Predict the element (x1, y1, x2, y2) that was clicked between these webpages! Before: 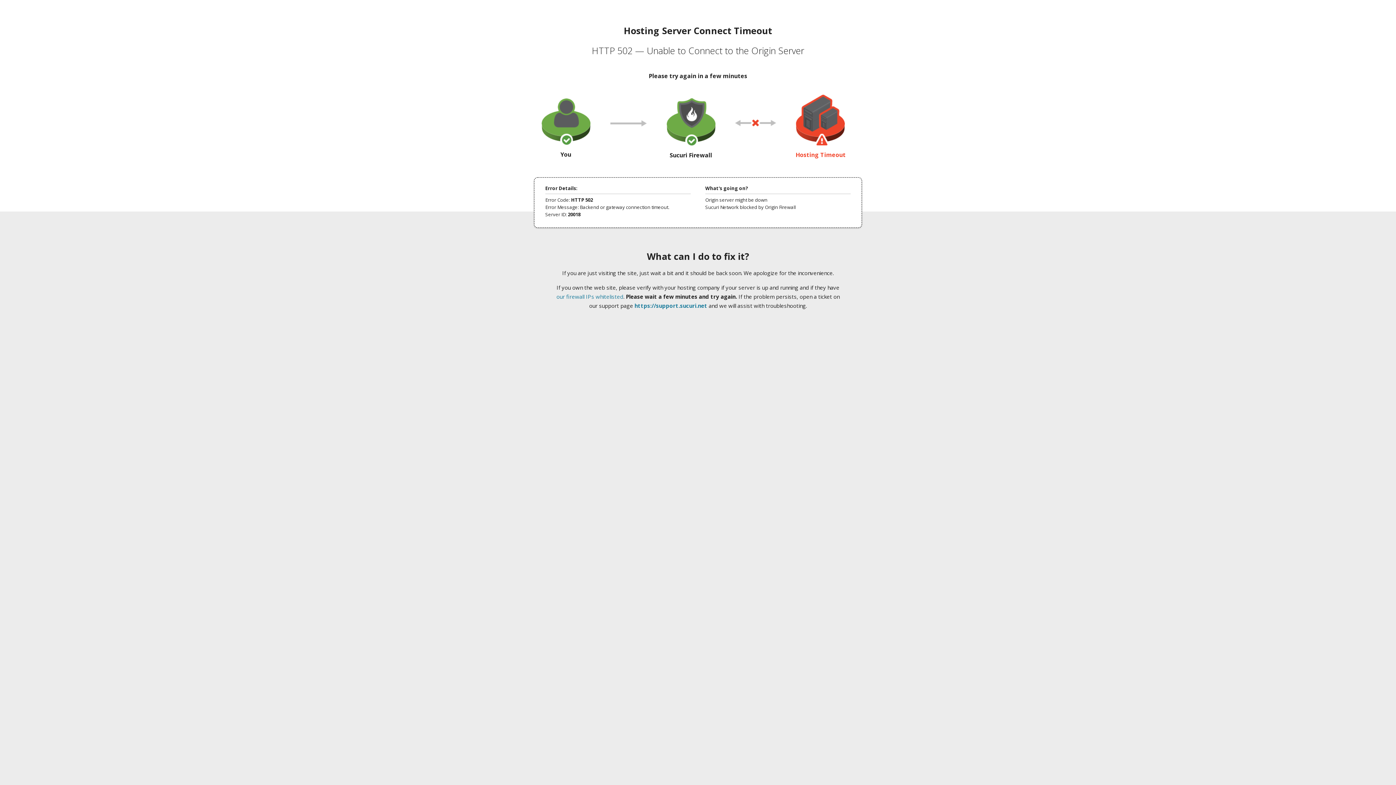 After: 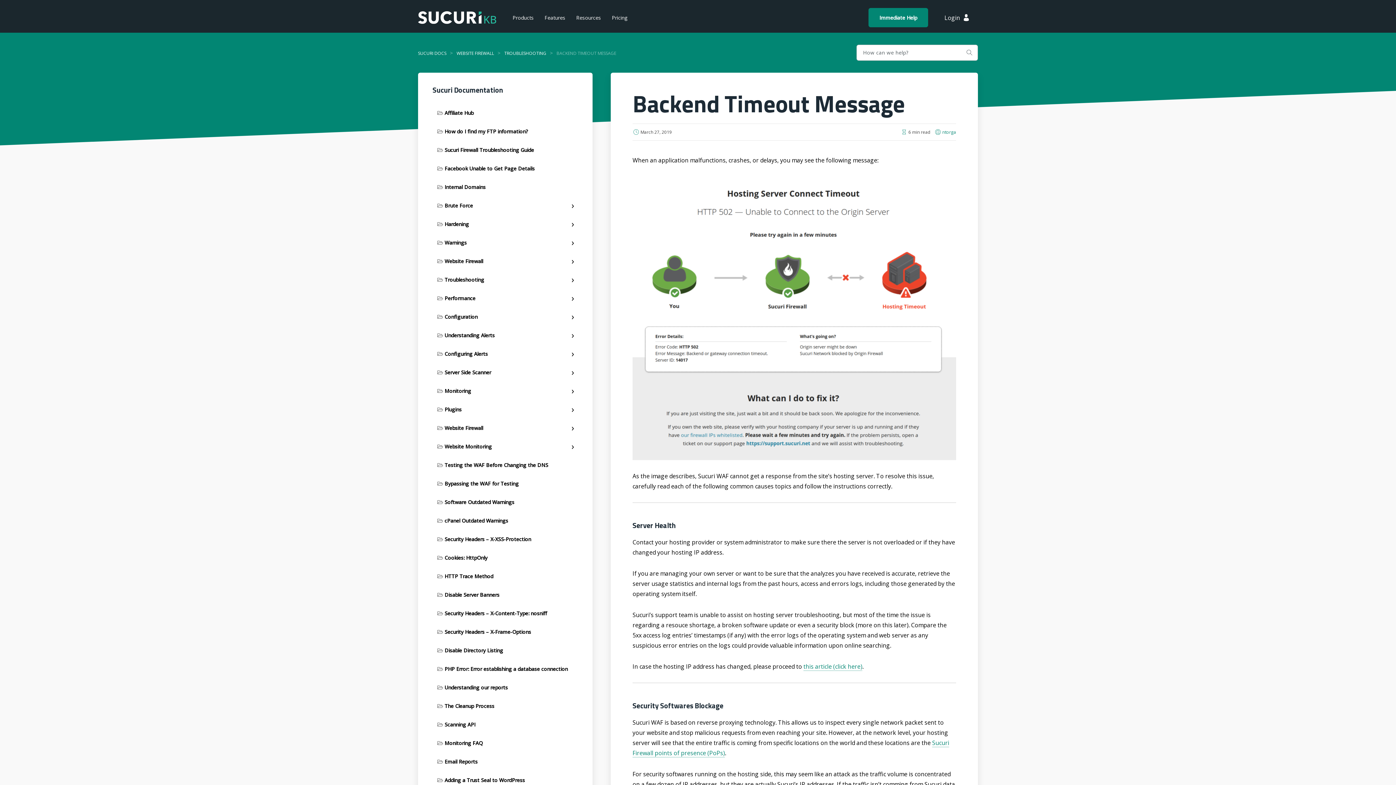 Action: bbox: (556, 293, 623, 300) label: our firewall IPs whitelisted